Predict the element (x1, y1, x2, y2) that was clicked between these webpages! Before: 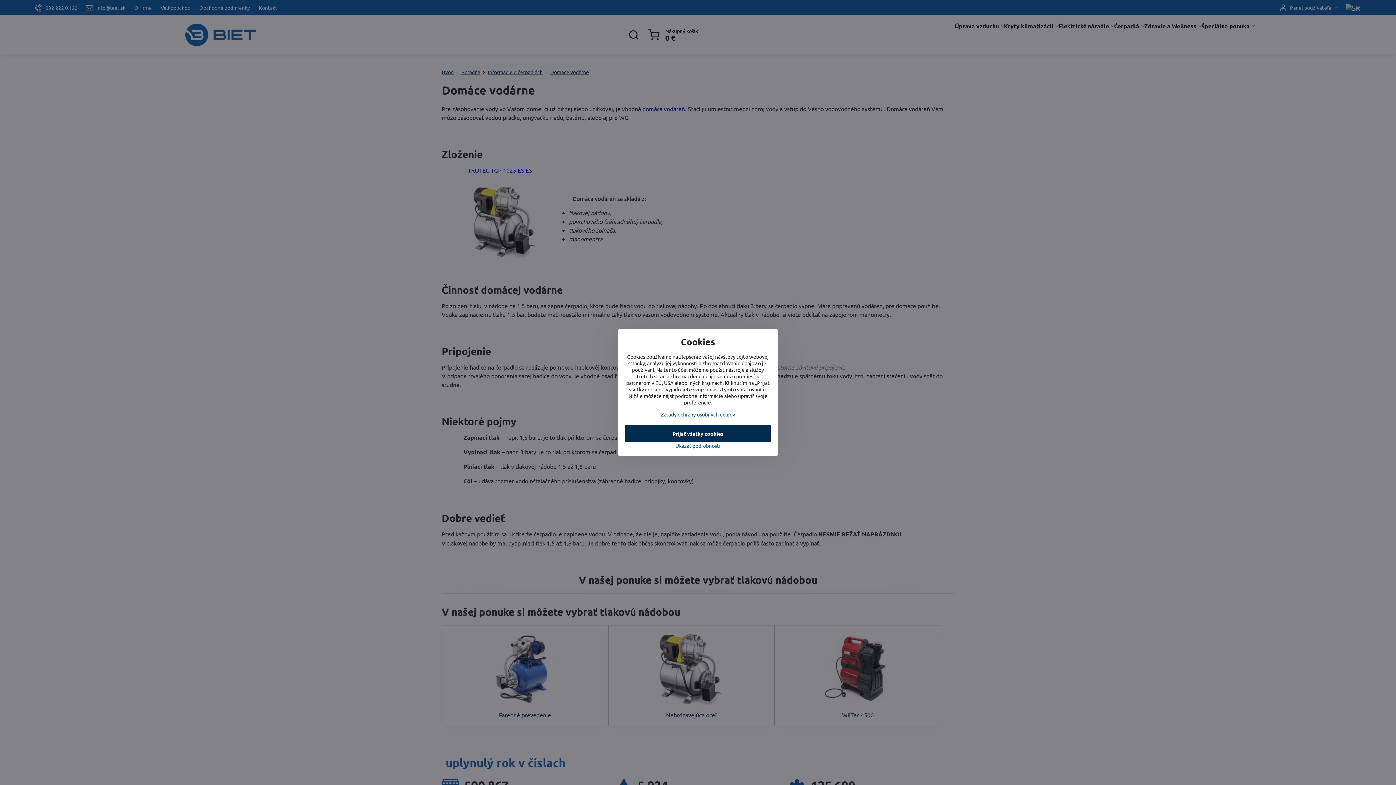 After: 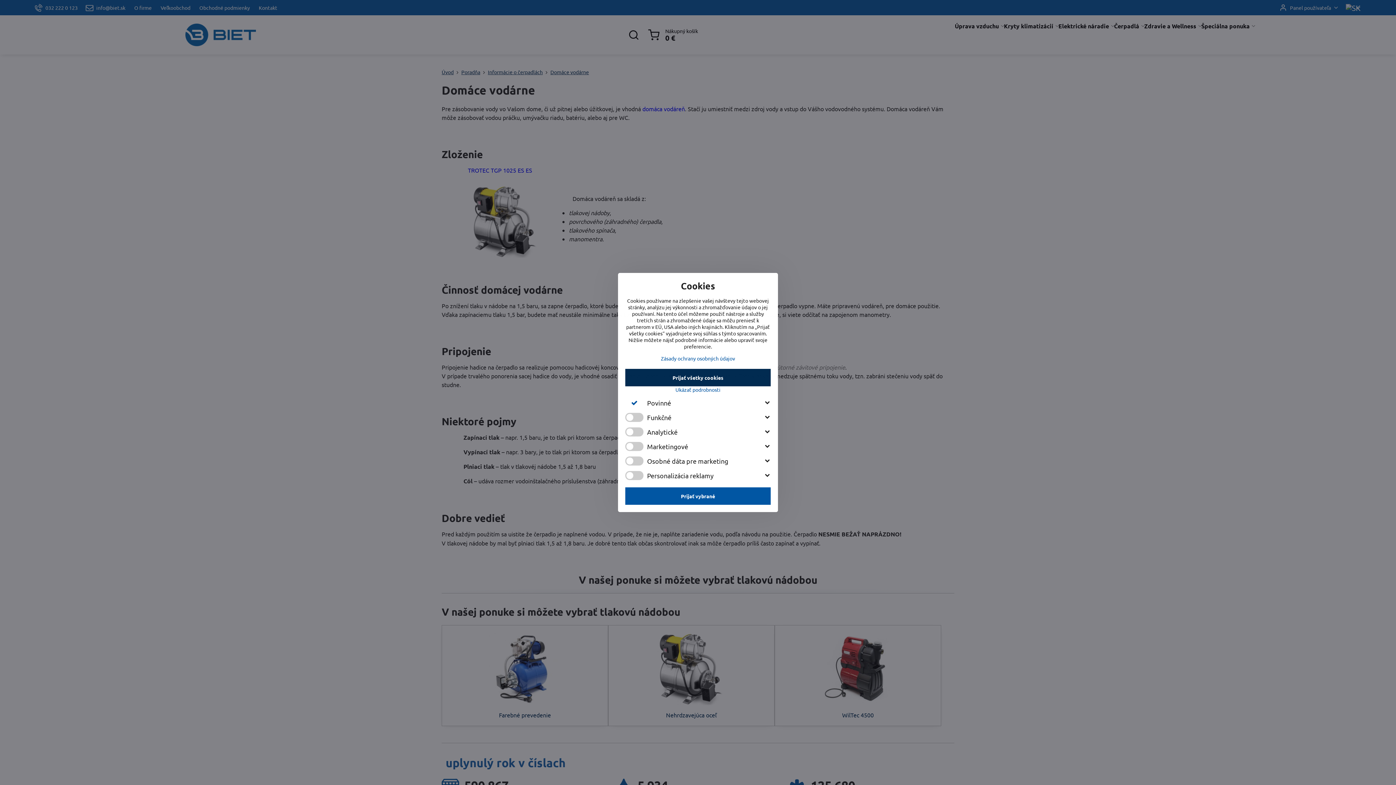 Action: label: Ukázať podrobnosti bbox: (625, 442, 770, 449)